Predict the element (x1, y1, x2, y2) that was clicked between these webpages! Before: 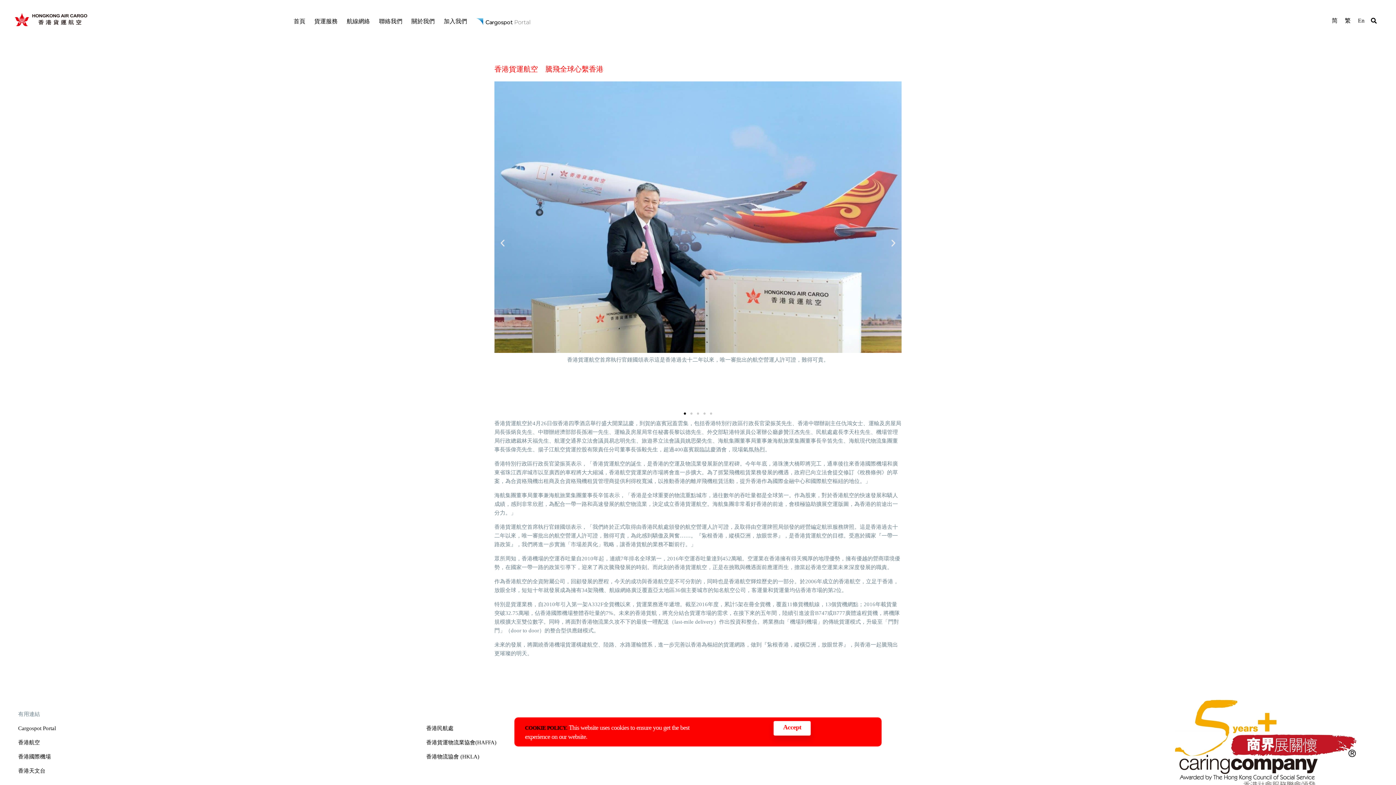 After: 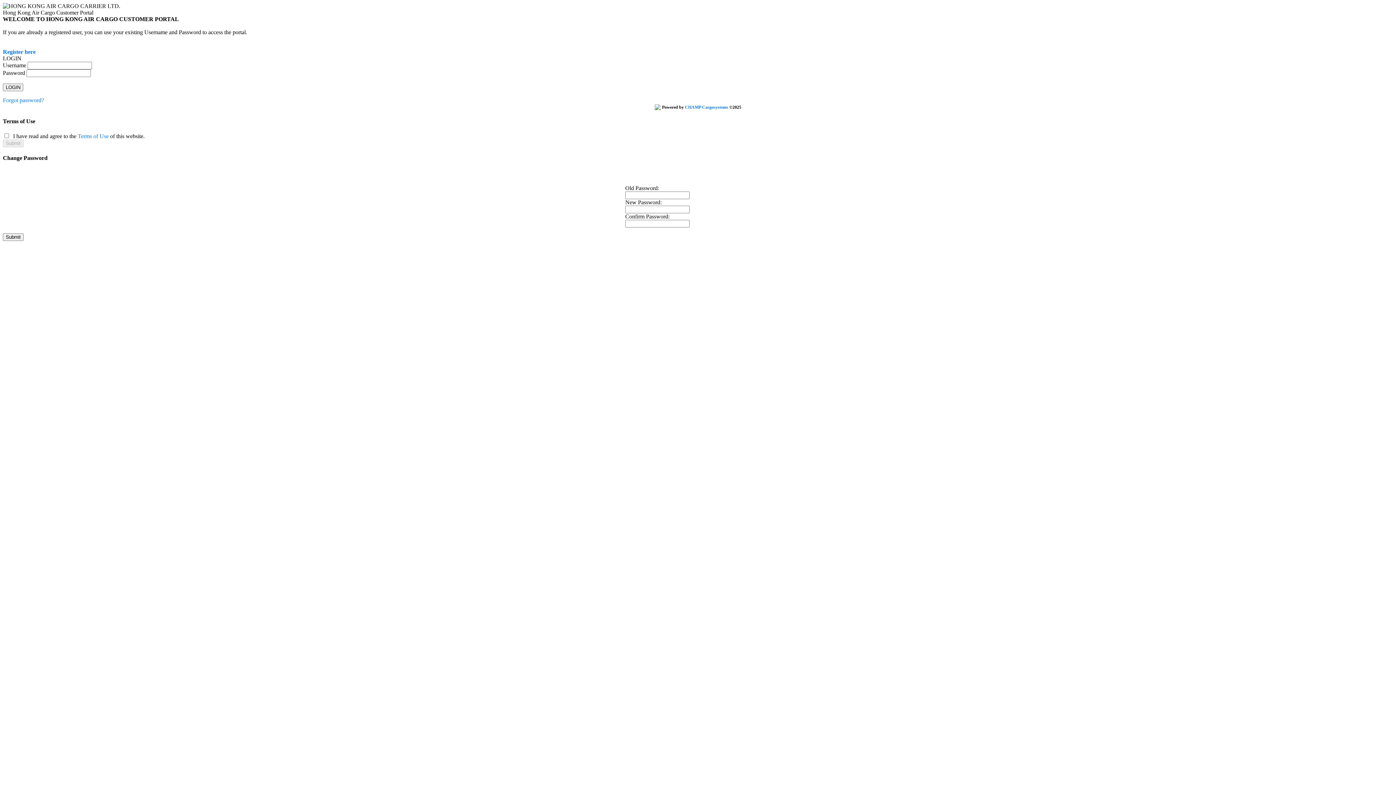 Action: label: Cargospot Portal bbox: (18, 725, 56, 731)